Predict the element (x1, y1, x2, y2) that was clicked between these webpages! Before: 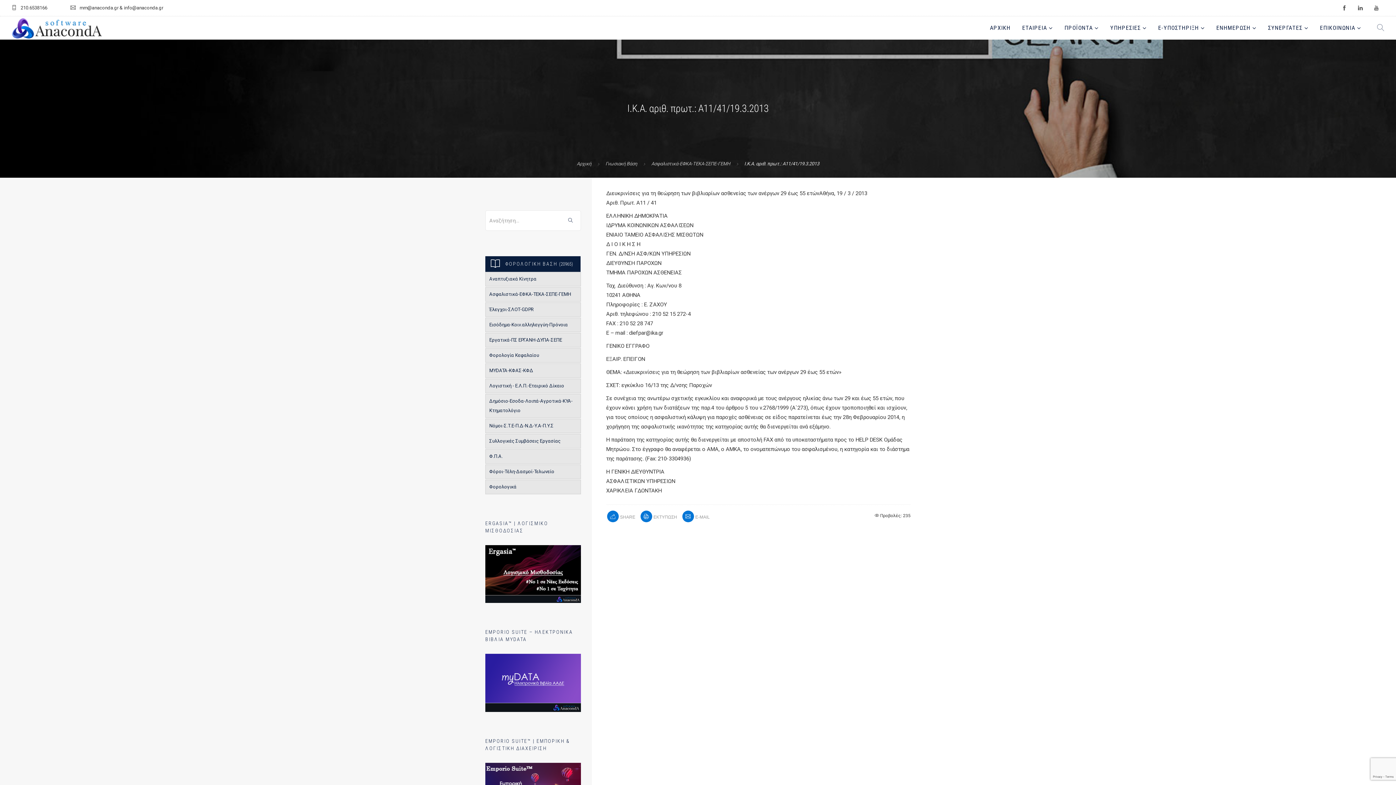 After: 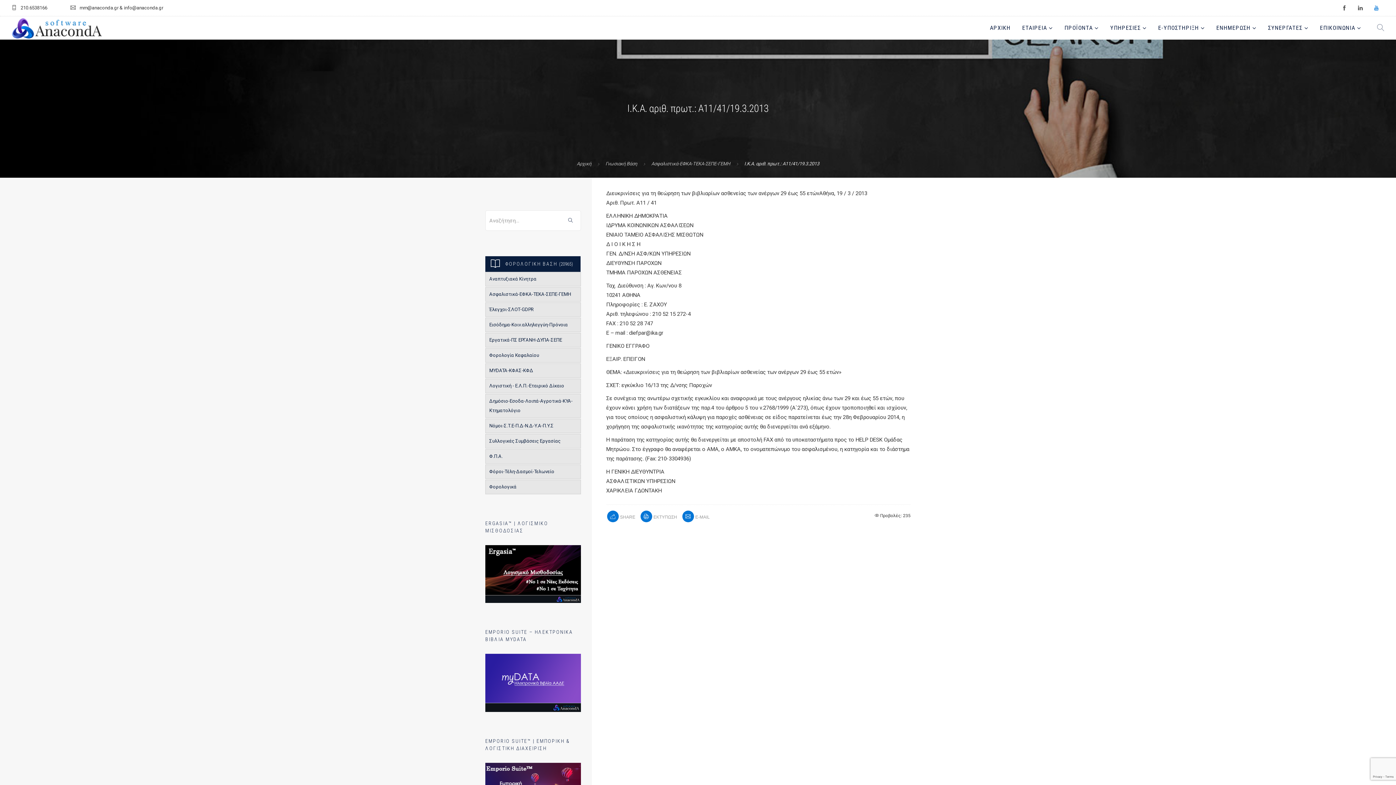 Action: bbox: (1368, 0, 1384, 16)